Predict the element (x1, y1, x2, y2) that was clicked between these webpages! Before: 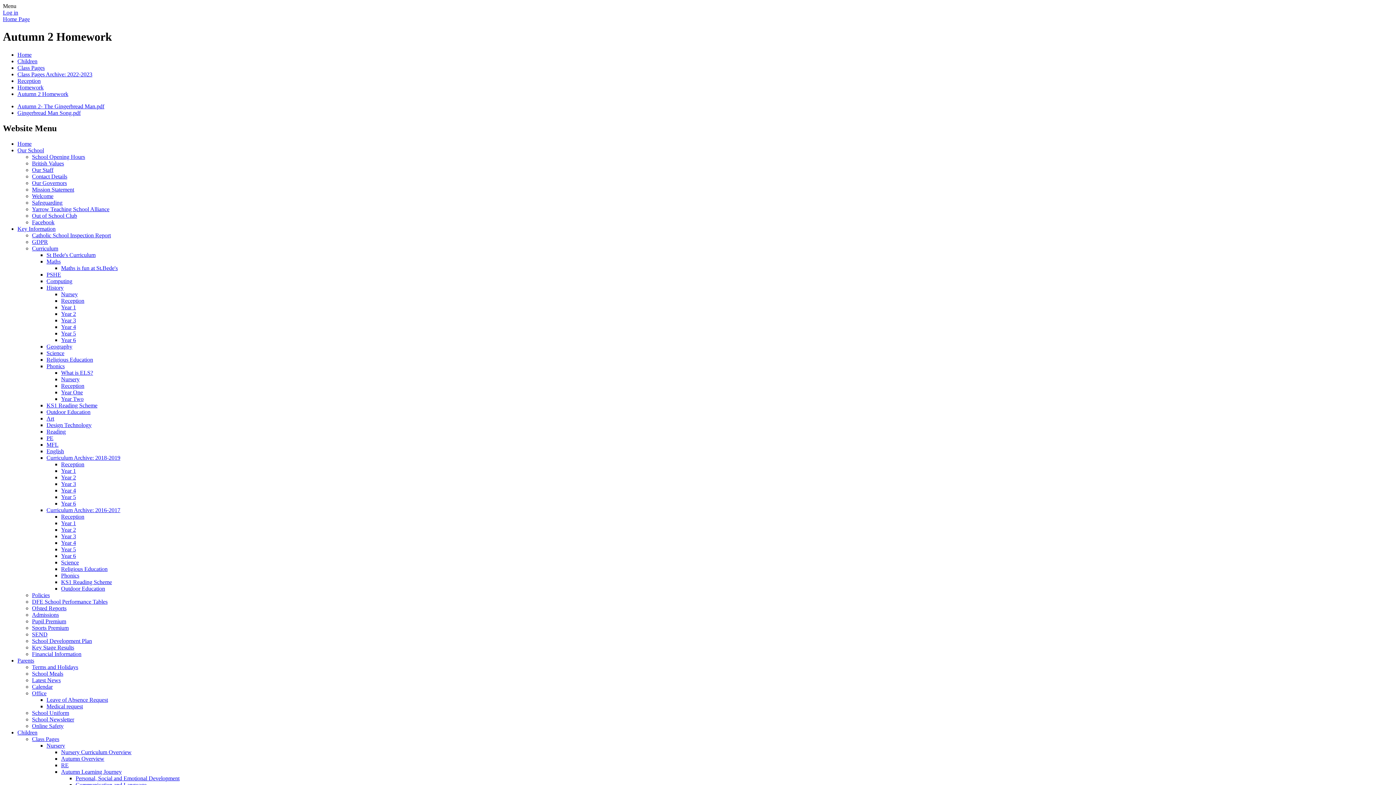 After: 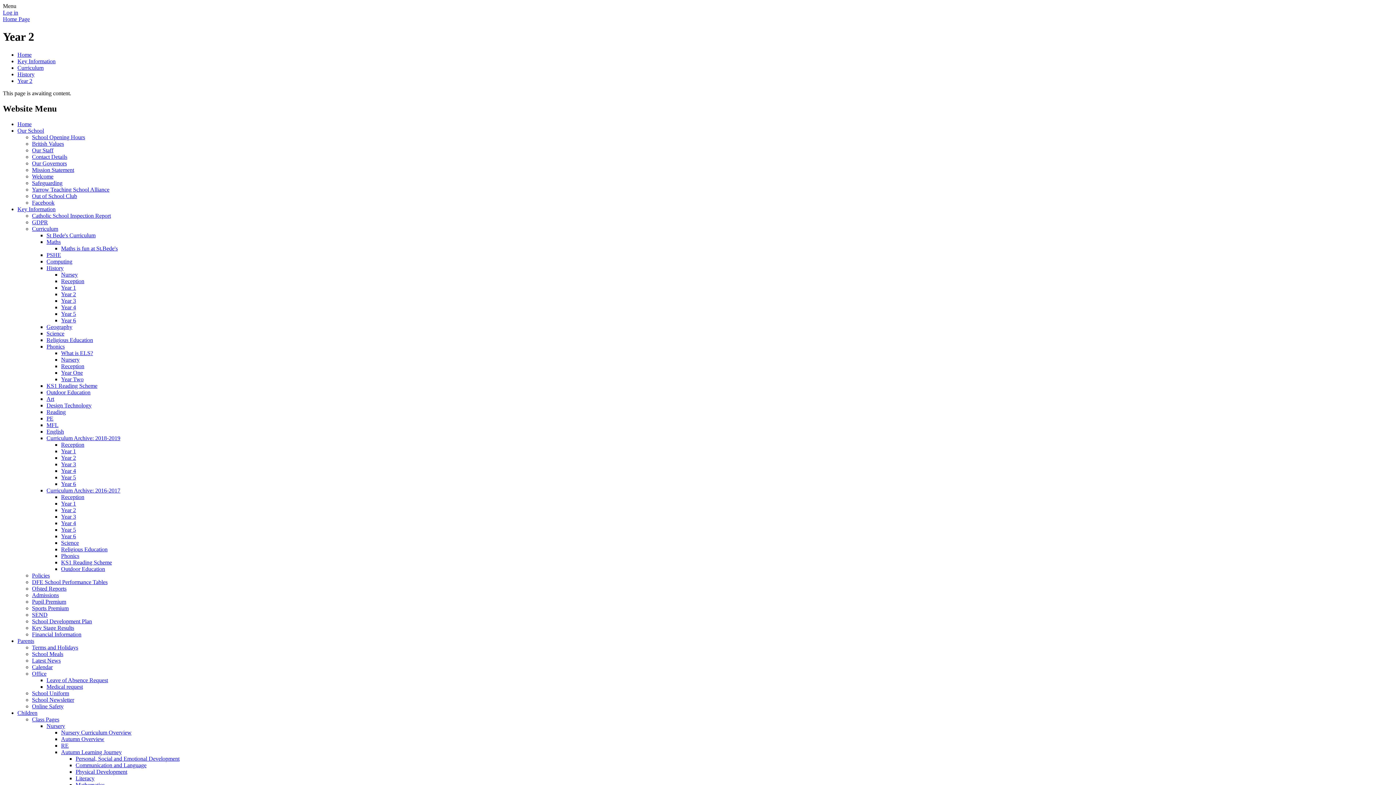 Action: label: Year 2 bbox: (61, 310, 76, 316)